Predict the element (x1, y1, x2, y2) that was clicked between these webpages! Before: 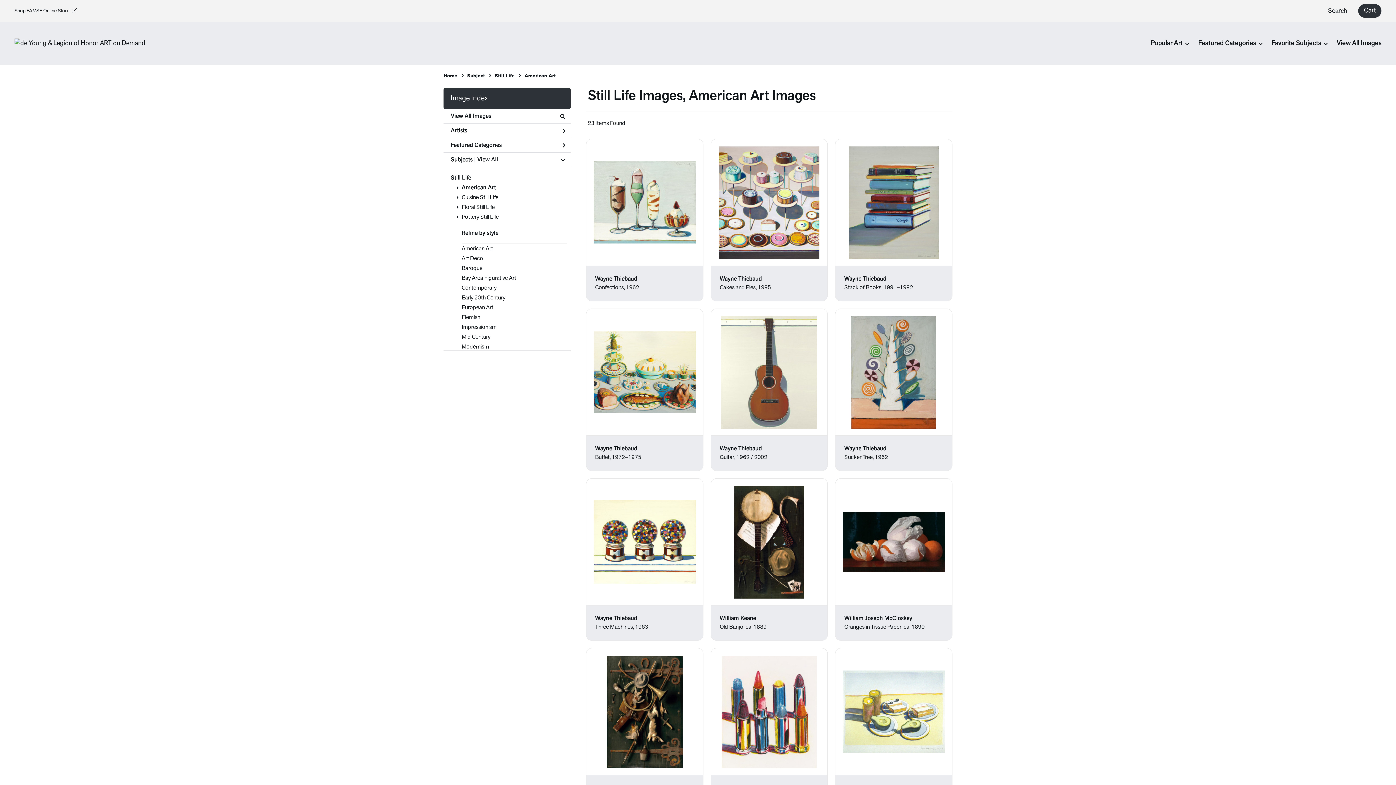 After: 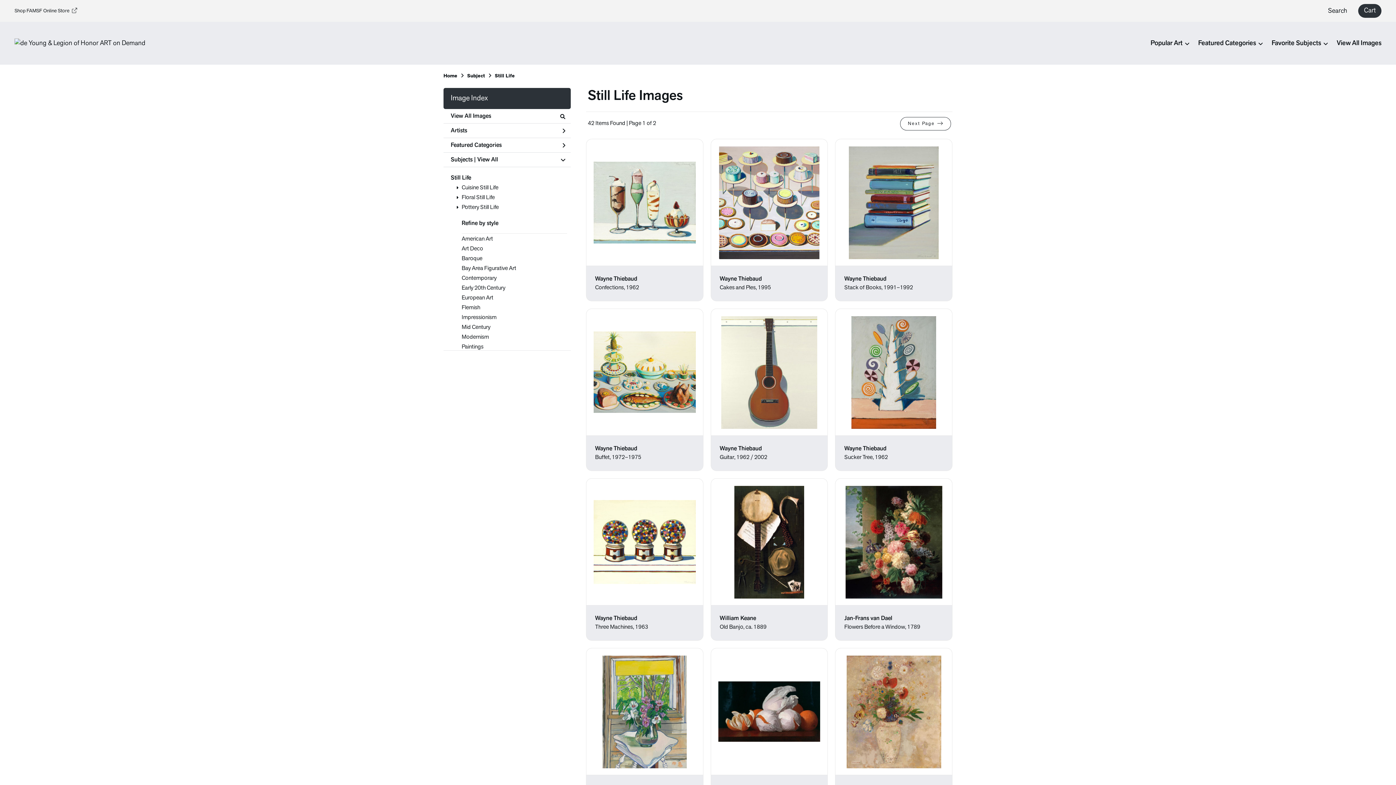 Action: label: Still Life bbox: (450, 175, 471, 181)